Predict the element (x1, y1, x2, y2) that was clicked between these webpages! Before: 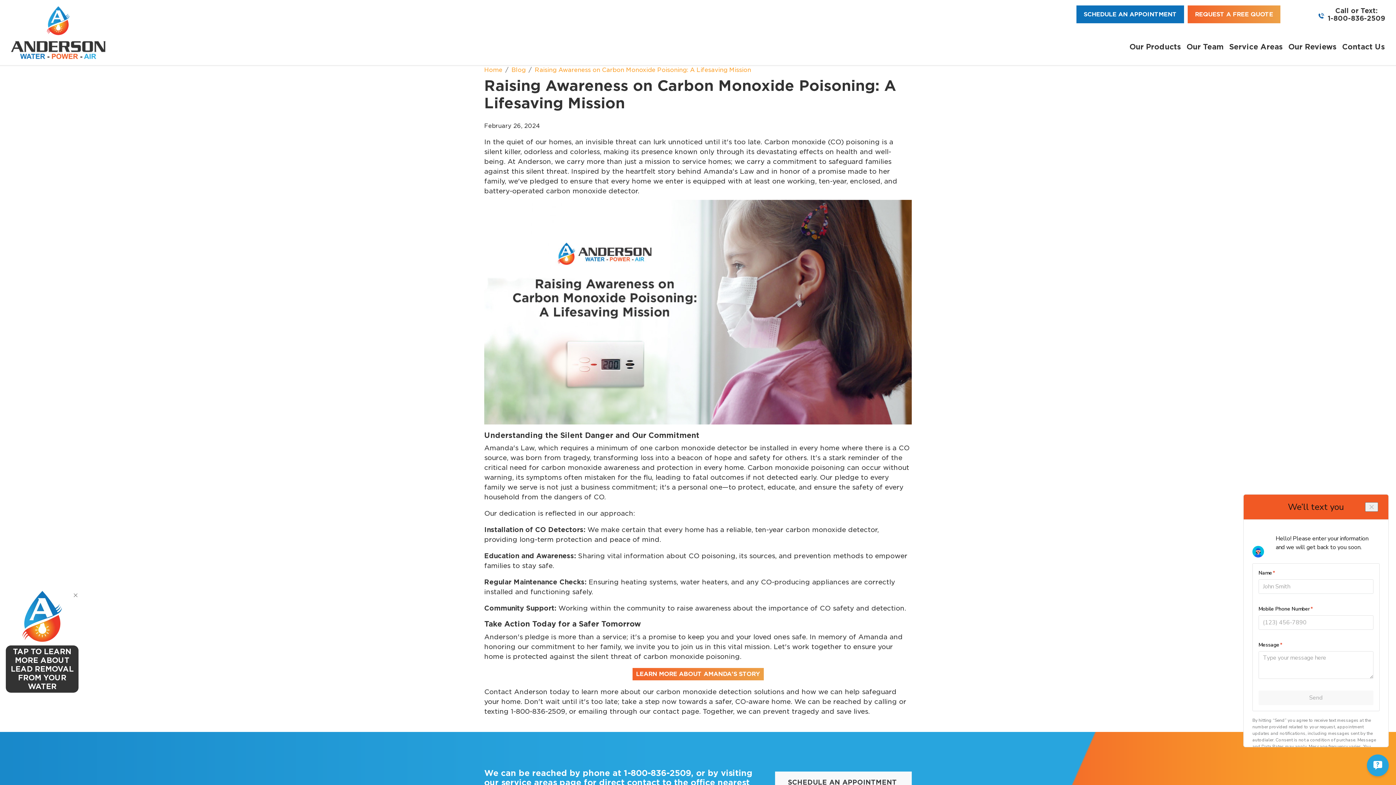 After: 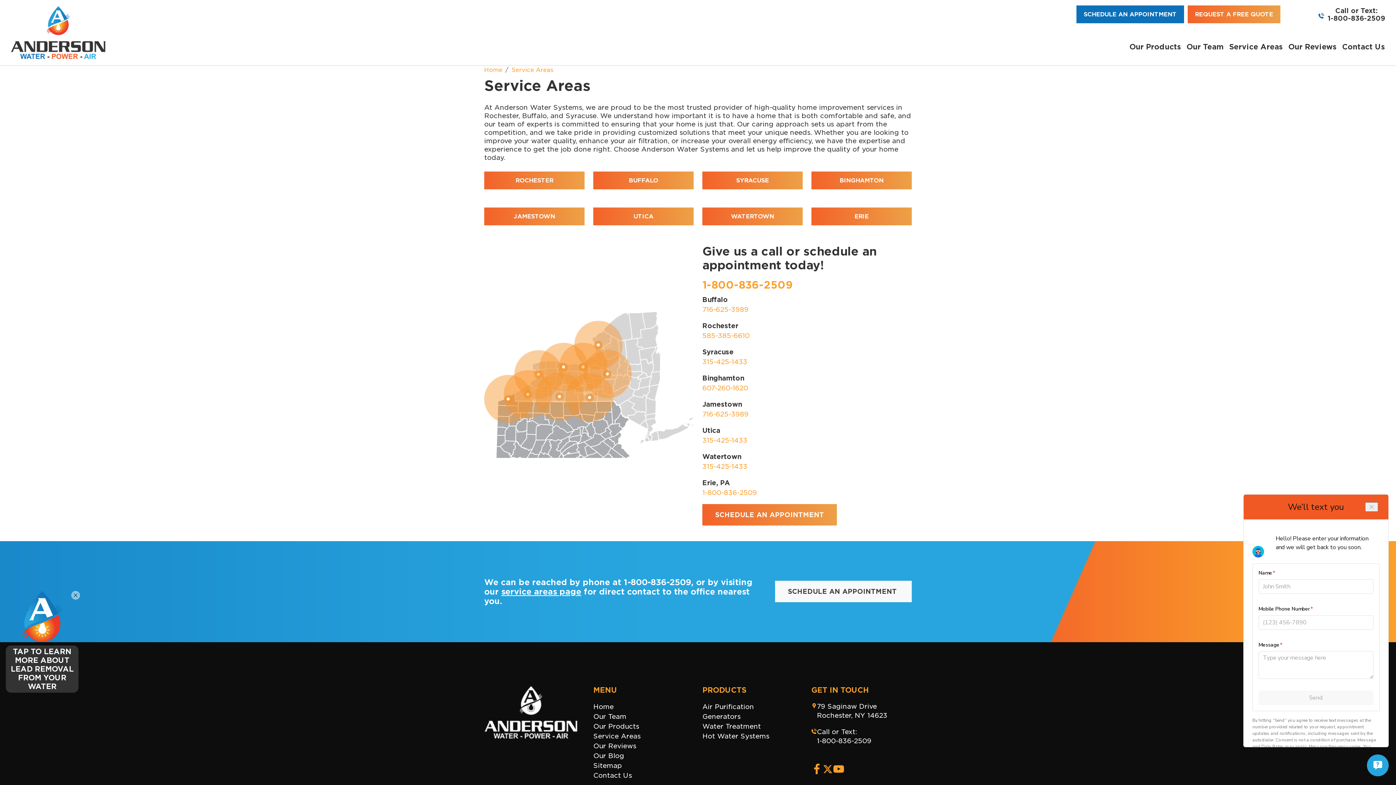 Action: bbox: (501, 778, 581, 787) label: service areas page